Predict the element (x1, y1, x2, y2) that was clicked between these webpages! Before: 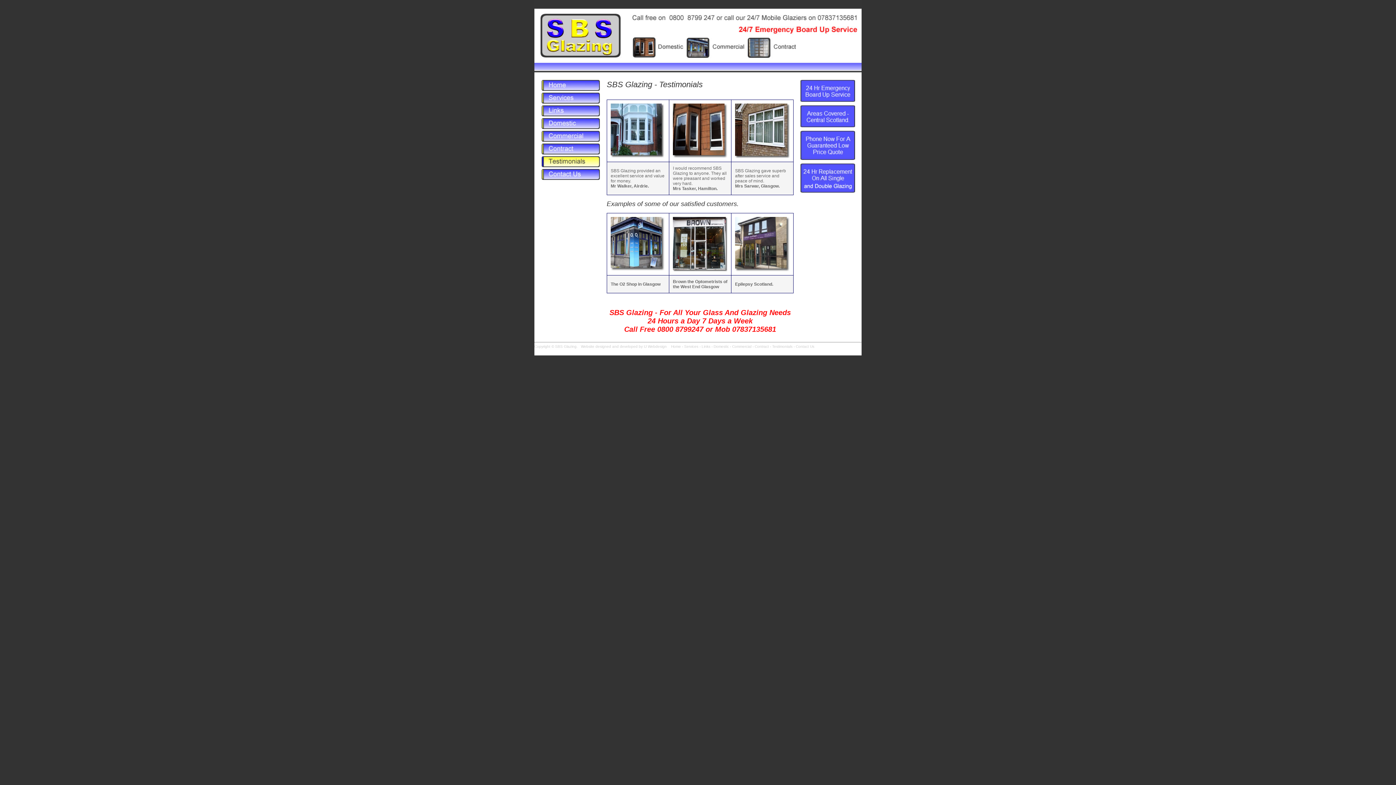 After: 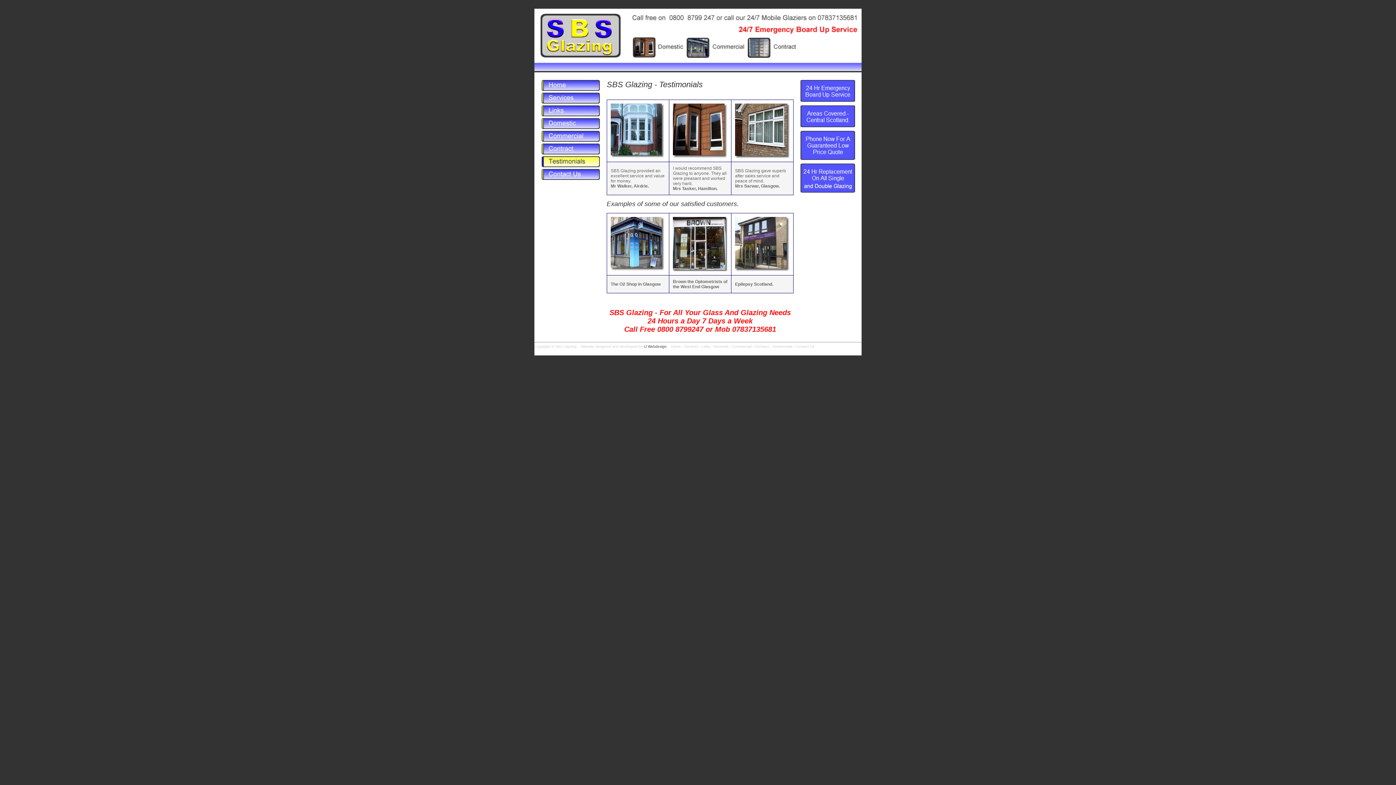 Action: bbox: (644, 344, 666, 348) label: IJ Webdesign